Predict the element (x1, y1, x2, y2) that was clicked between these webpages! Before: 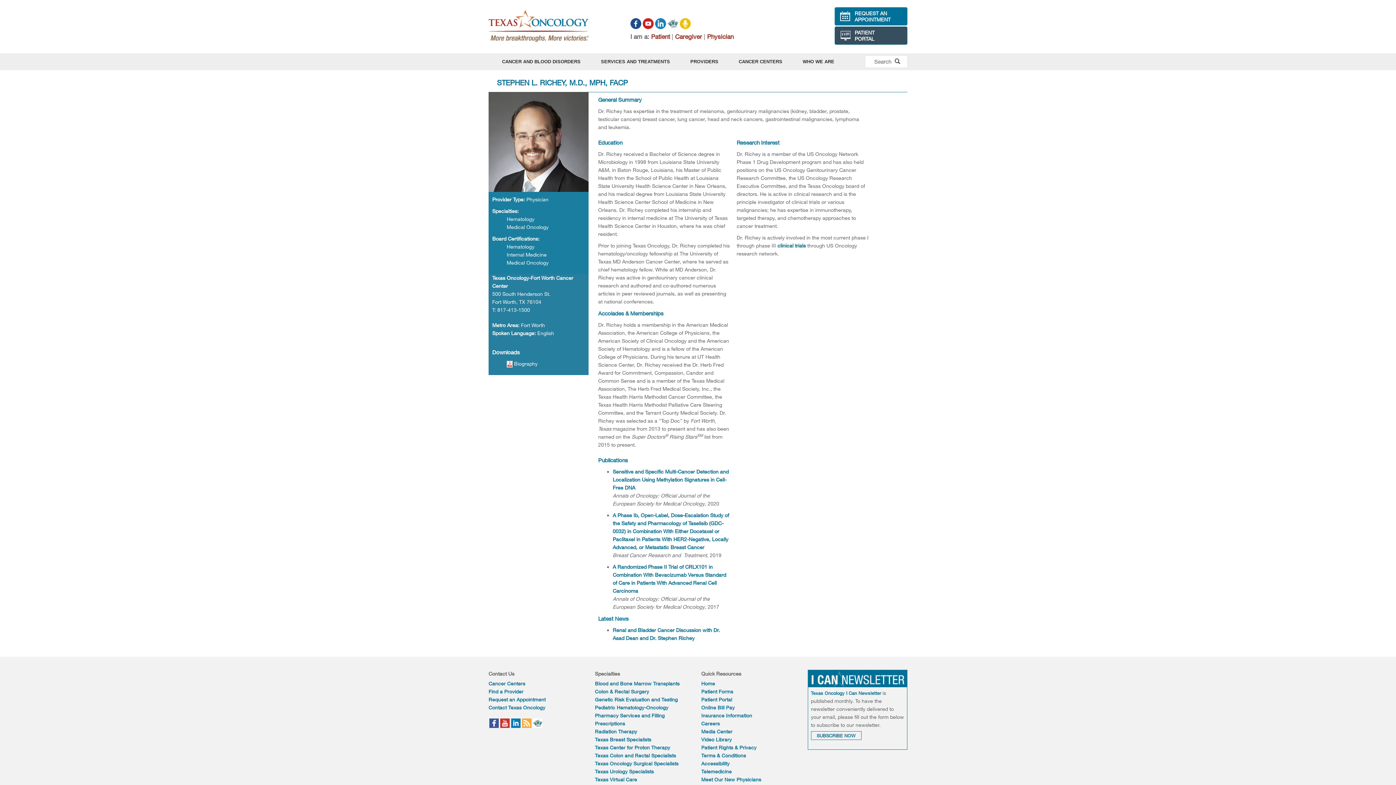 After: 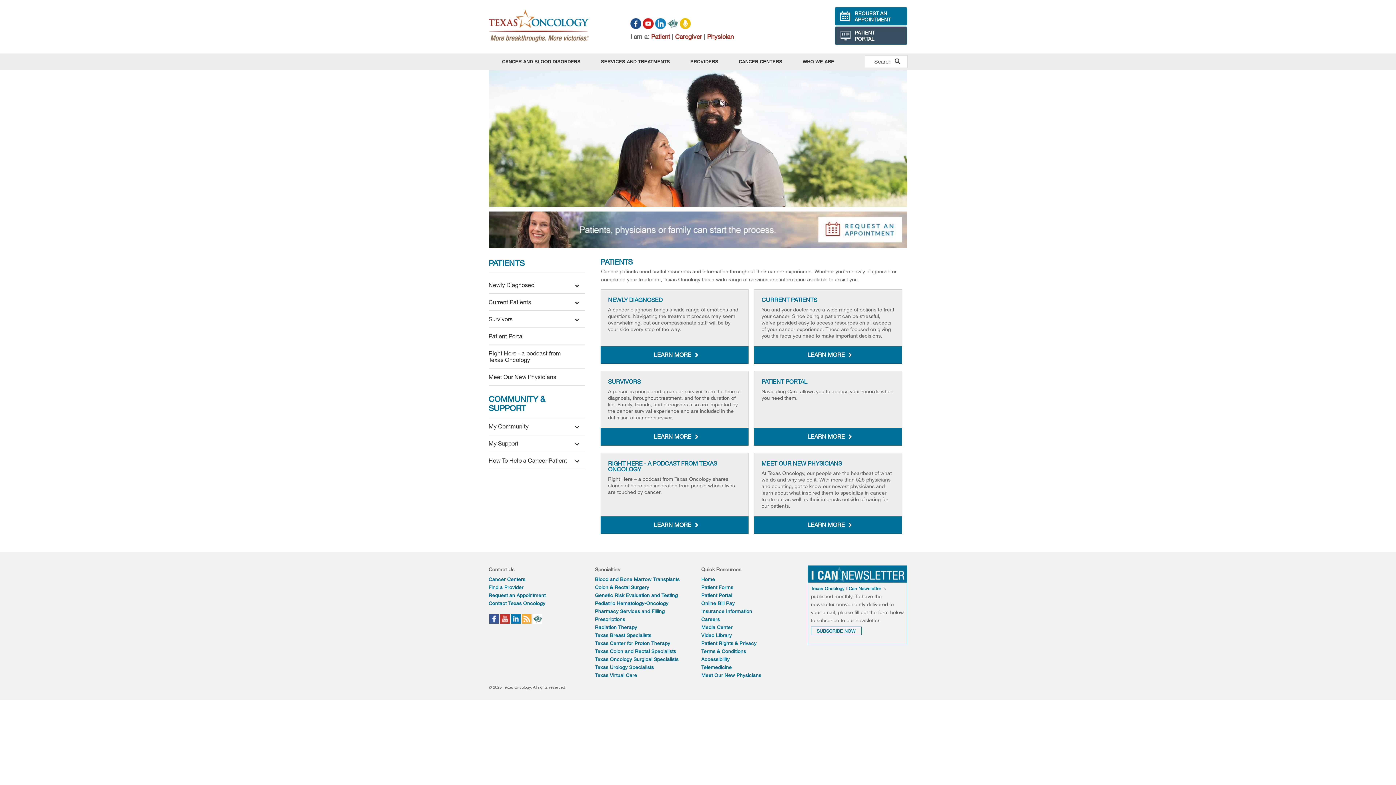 Action: bbox: (651, 32, 670, 40) label: Patient